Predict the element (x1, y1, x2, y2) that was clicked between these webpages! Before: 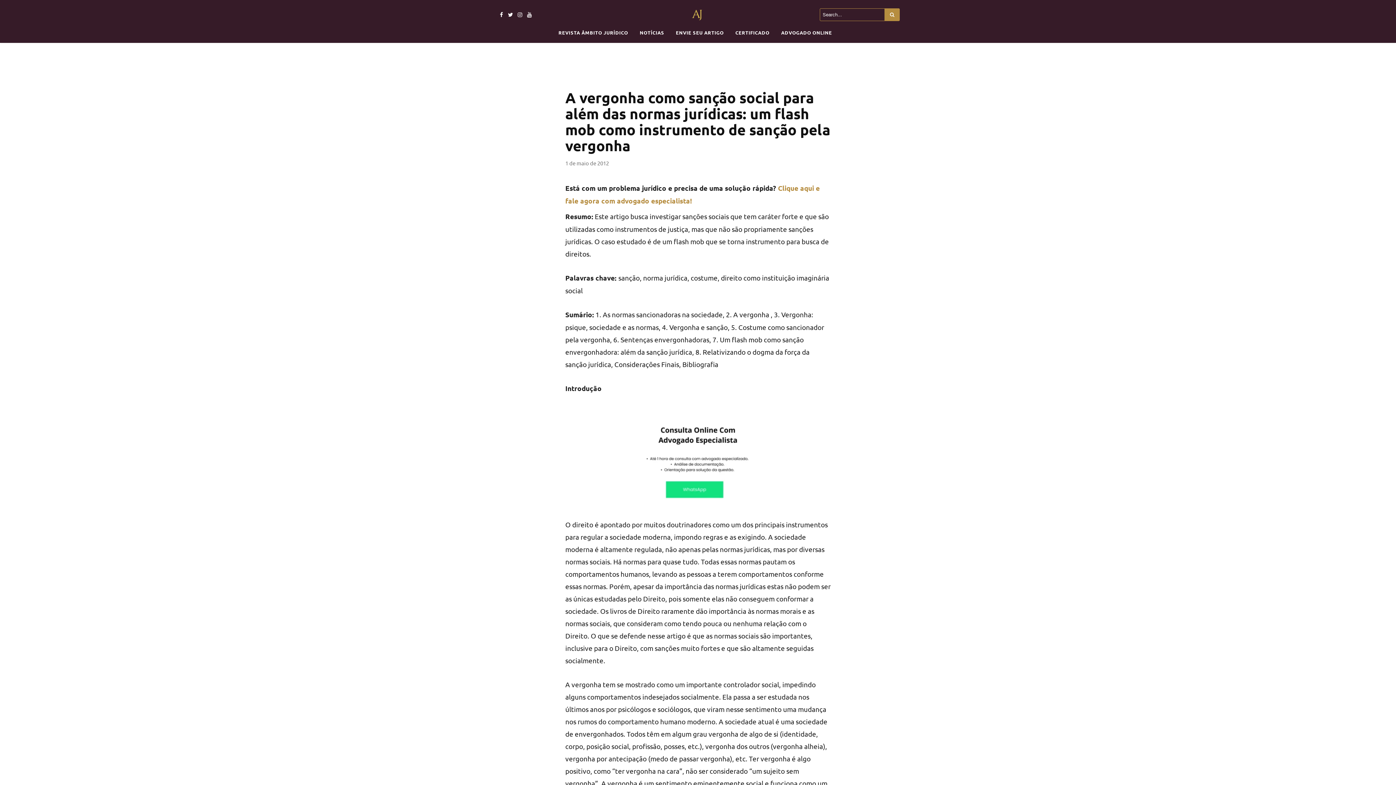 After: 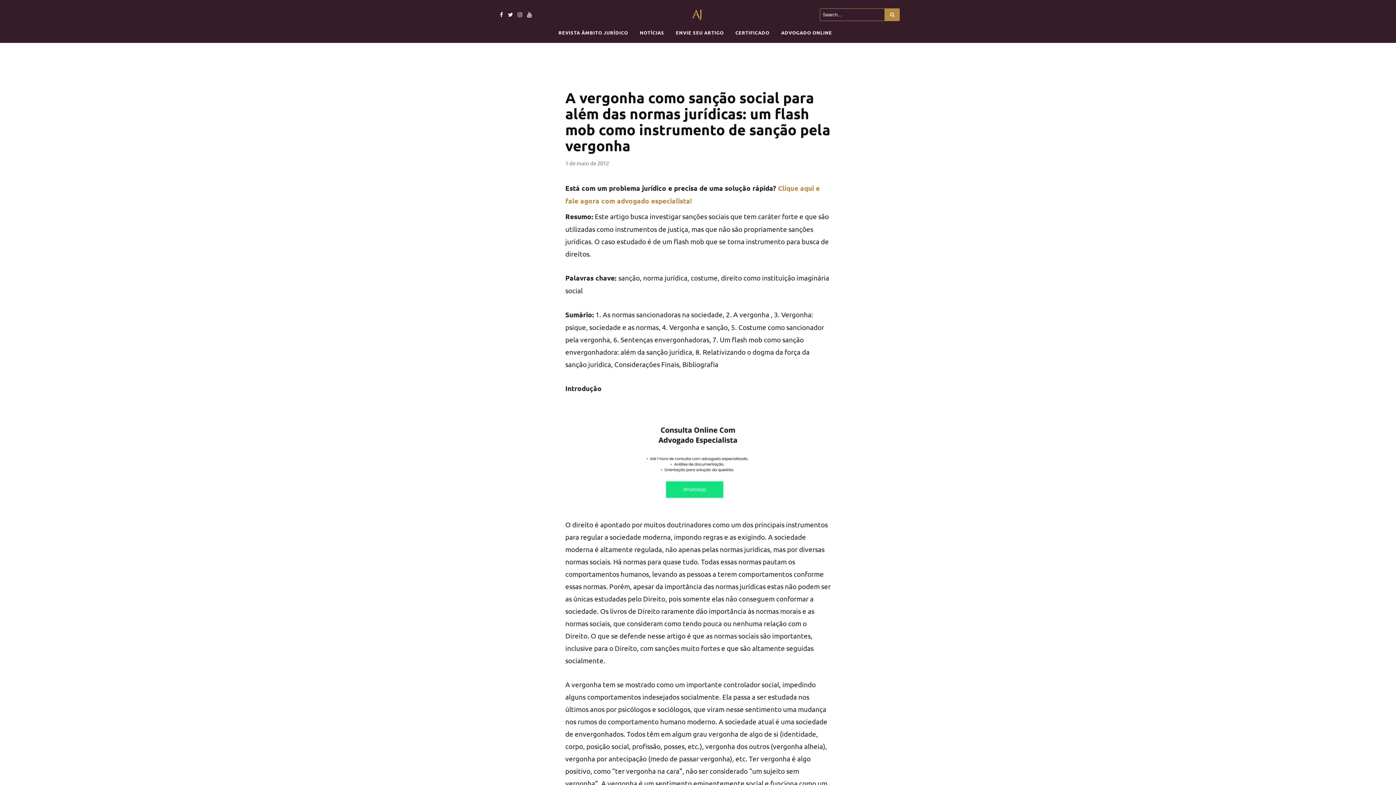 Action: bbox: (643, 455, 752, 464)